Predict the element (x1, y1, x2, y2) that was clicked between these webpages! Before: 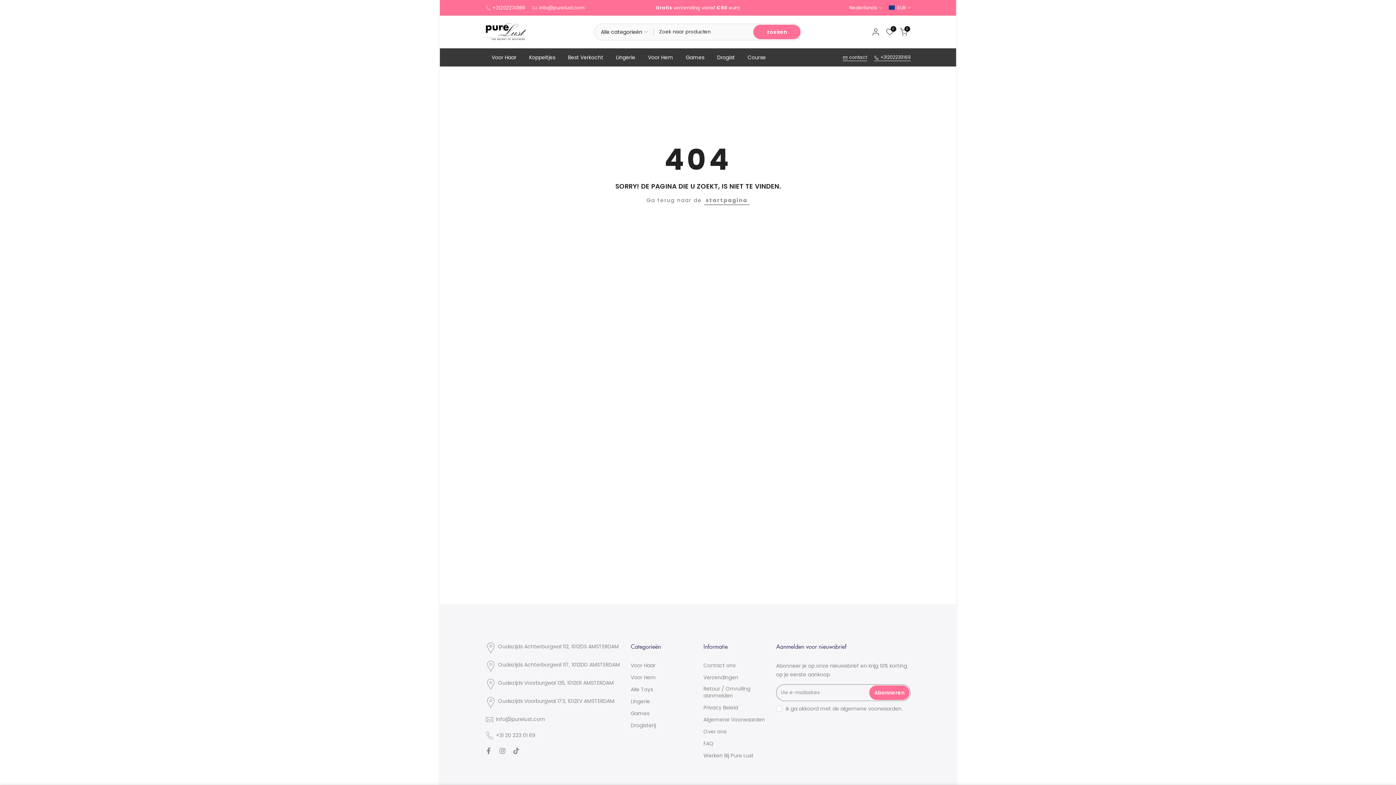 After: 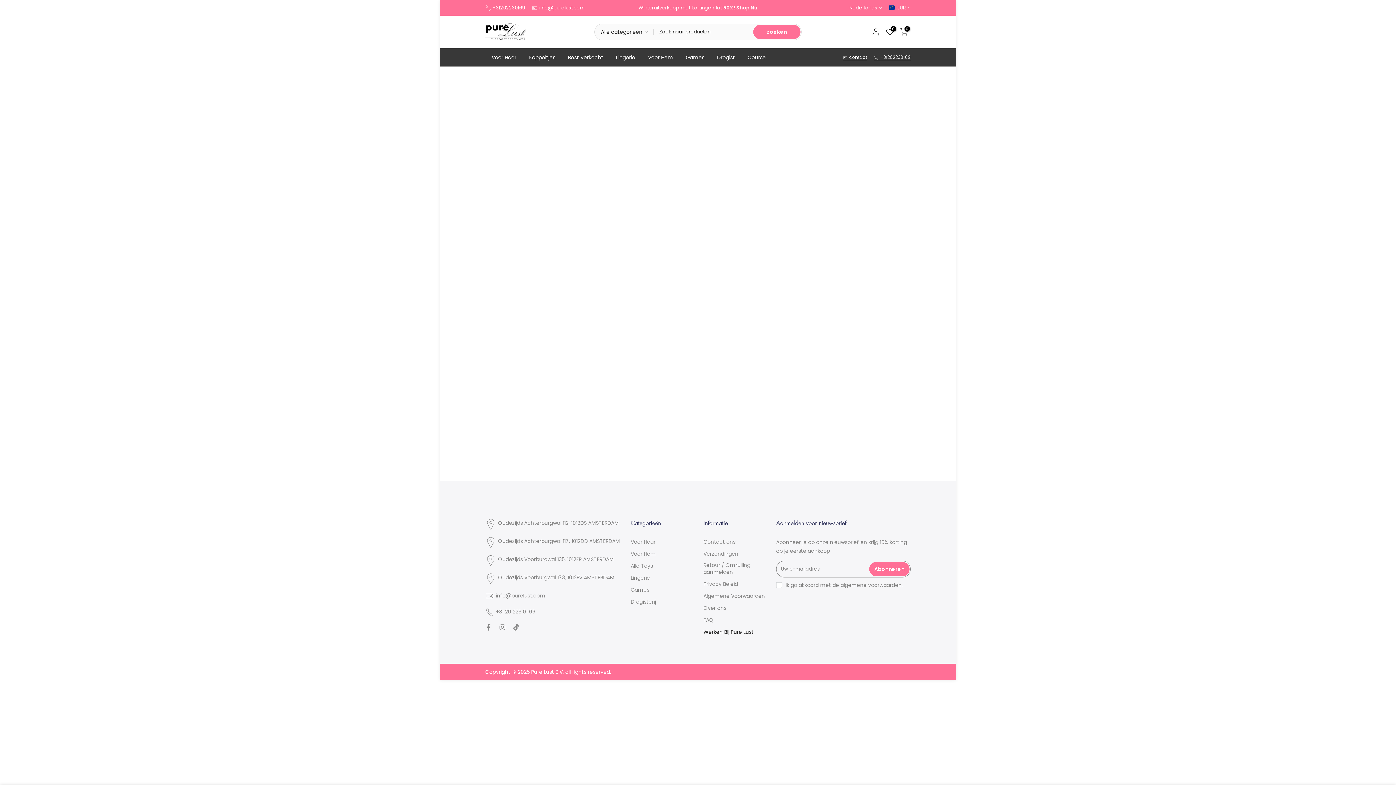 Action: bbox: (703, 752, 753, 759) label: Werken Bij Pure Lust